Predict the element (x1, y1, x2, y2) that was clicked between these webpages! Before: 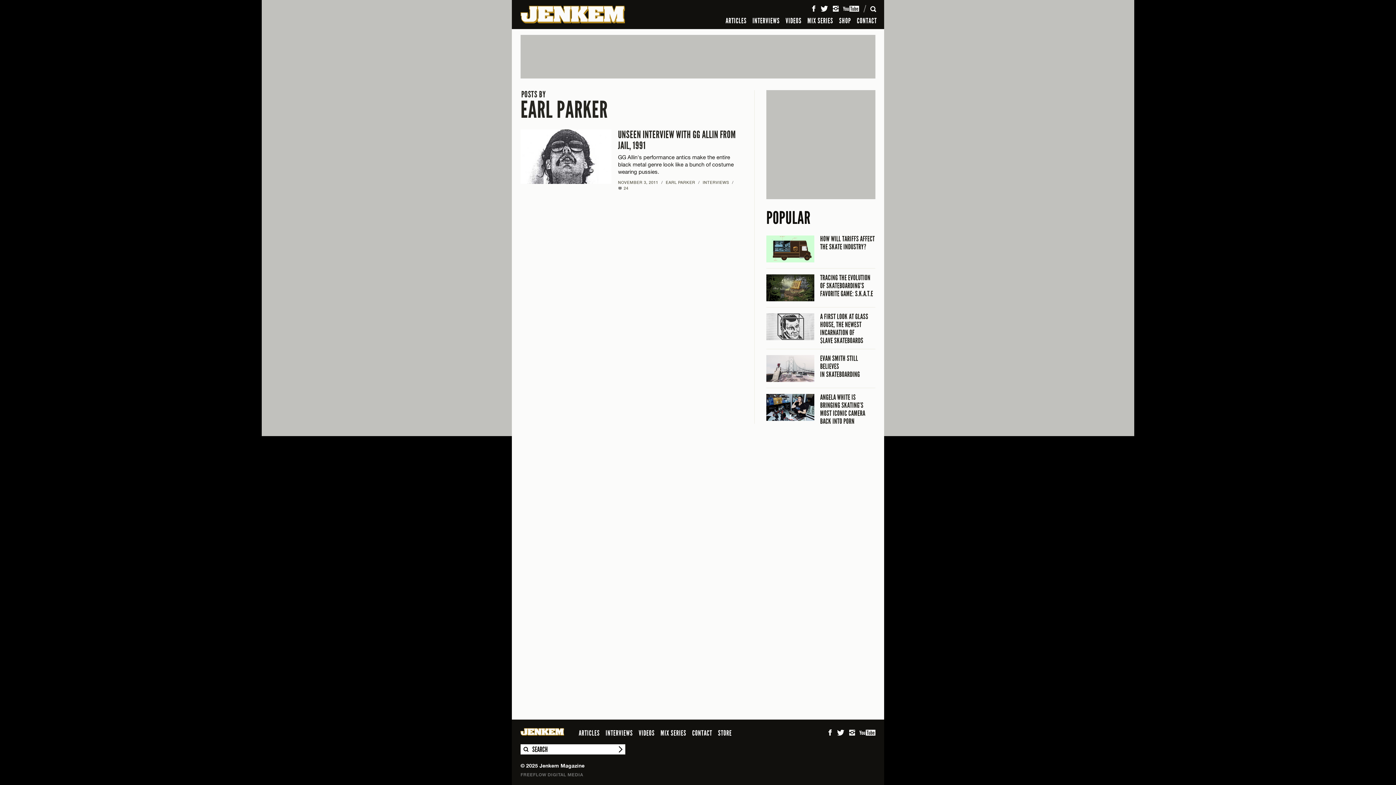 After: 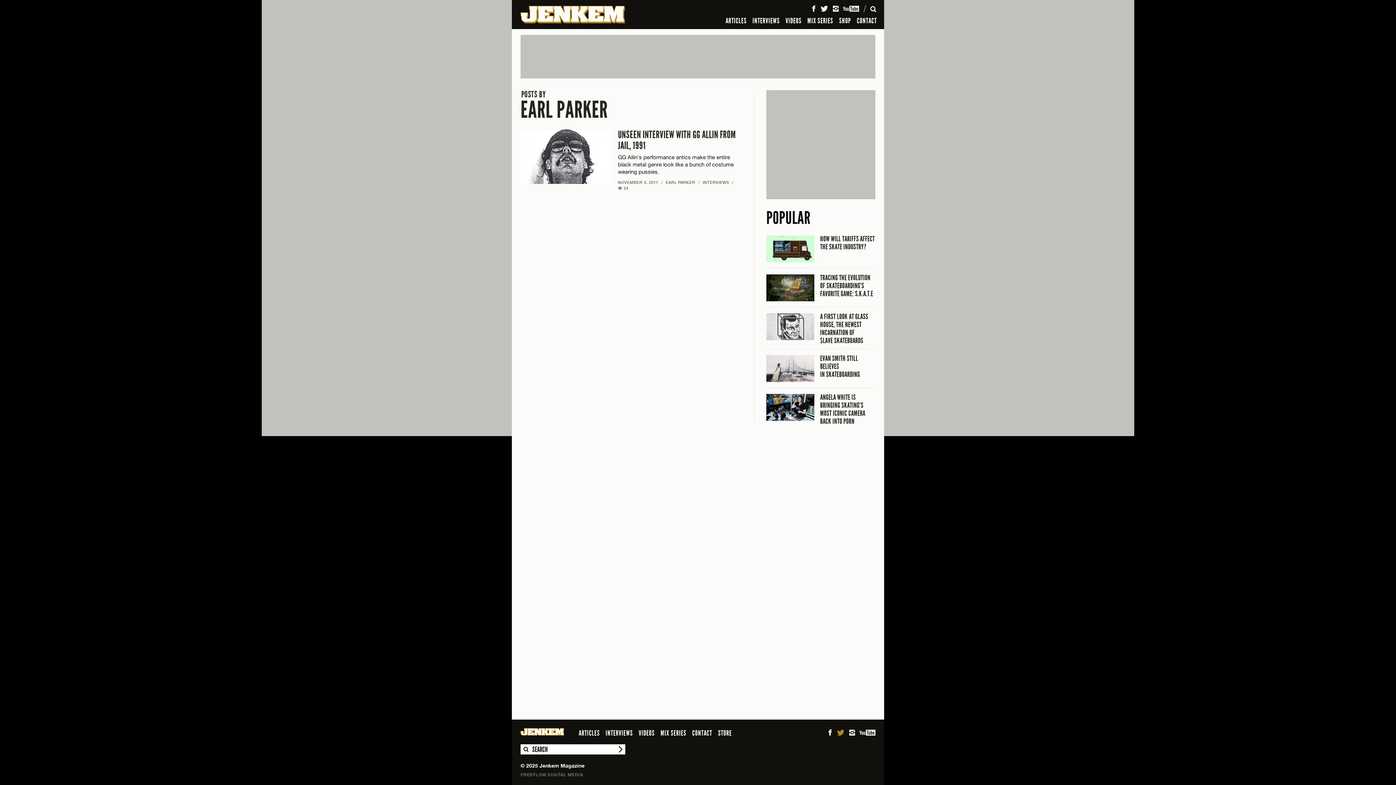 Action: label: Twitter bbox: (834, 727, 846, 738)